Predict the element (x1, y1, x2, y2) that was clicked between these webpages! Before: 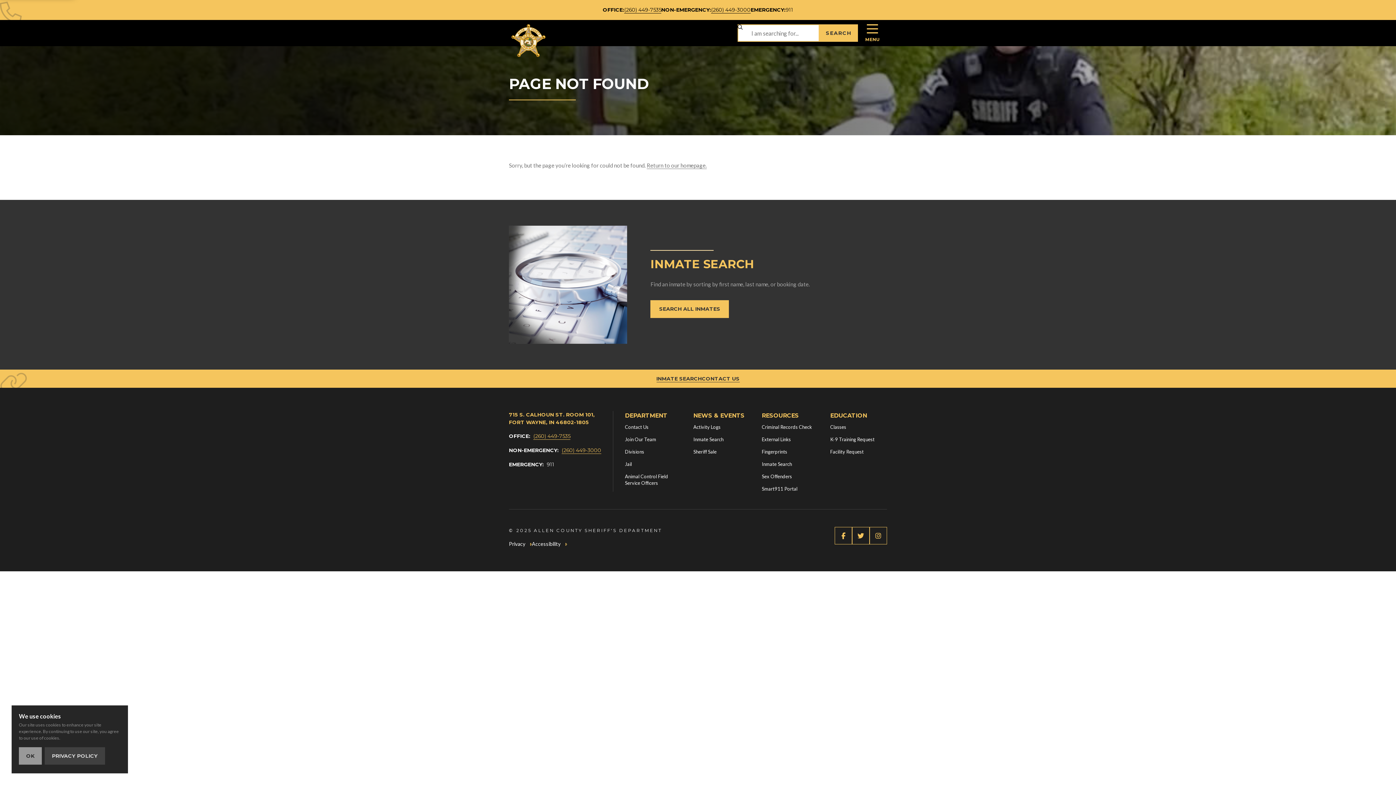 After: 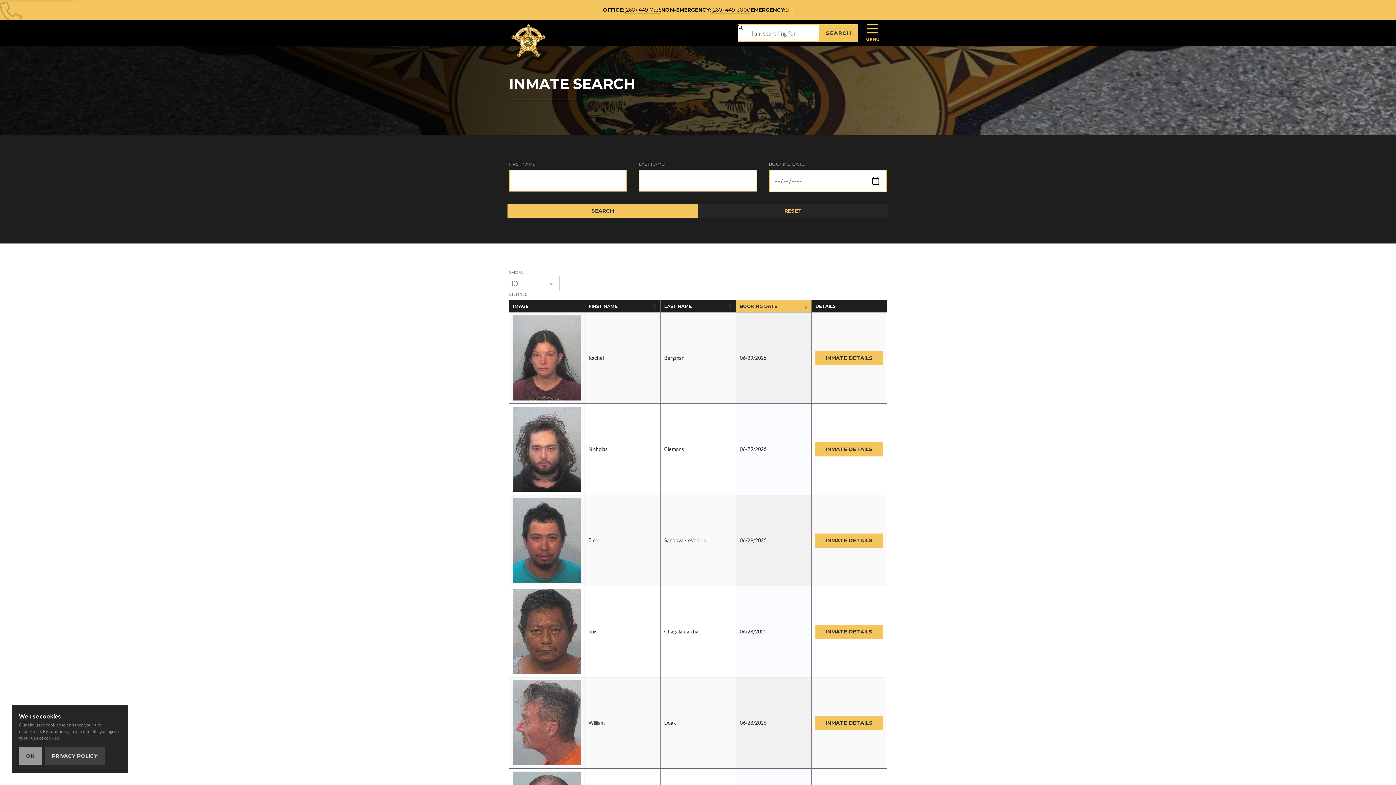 Action: label: Inmate Search bbox: (762, 461, 792, 467)